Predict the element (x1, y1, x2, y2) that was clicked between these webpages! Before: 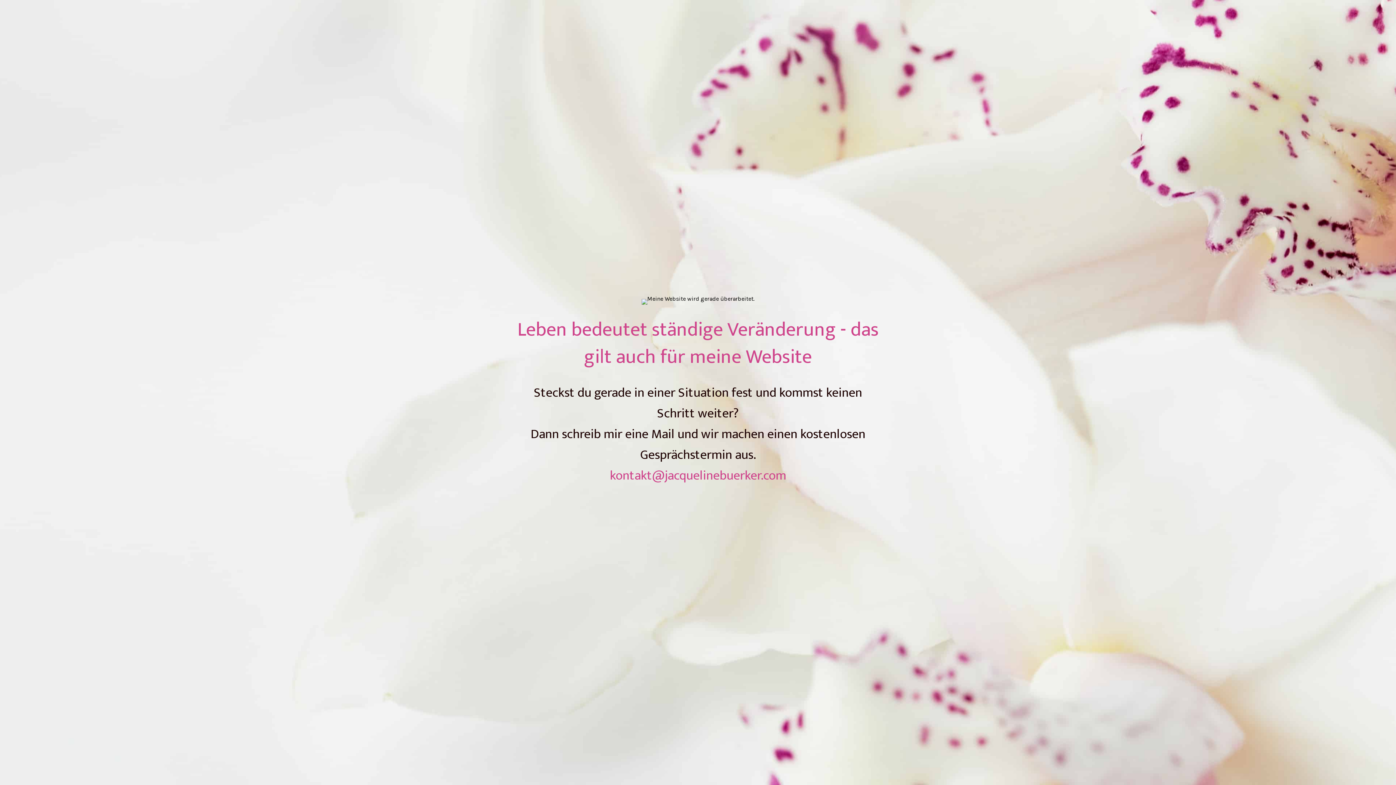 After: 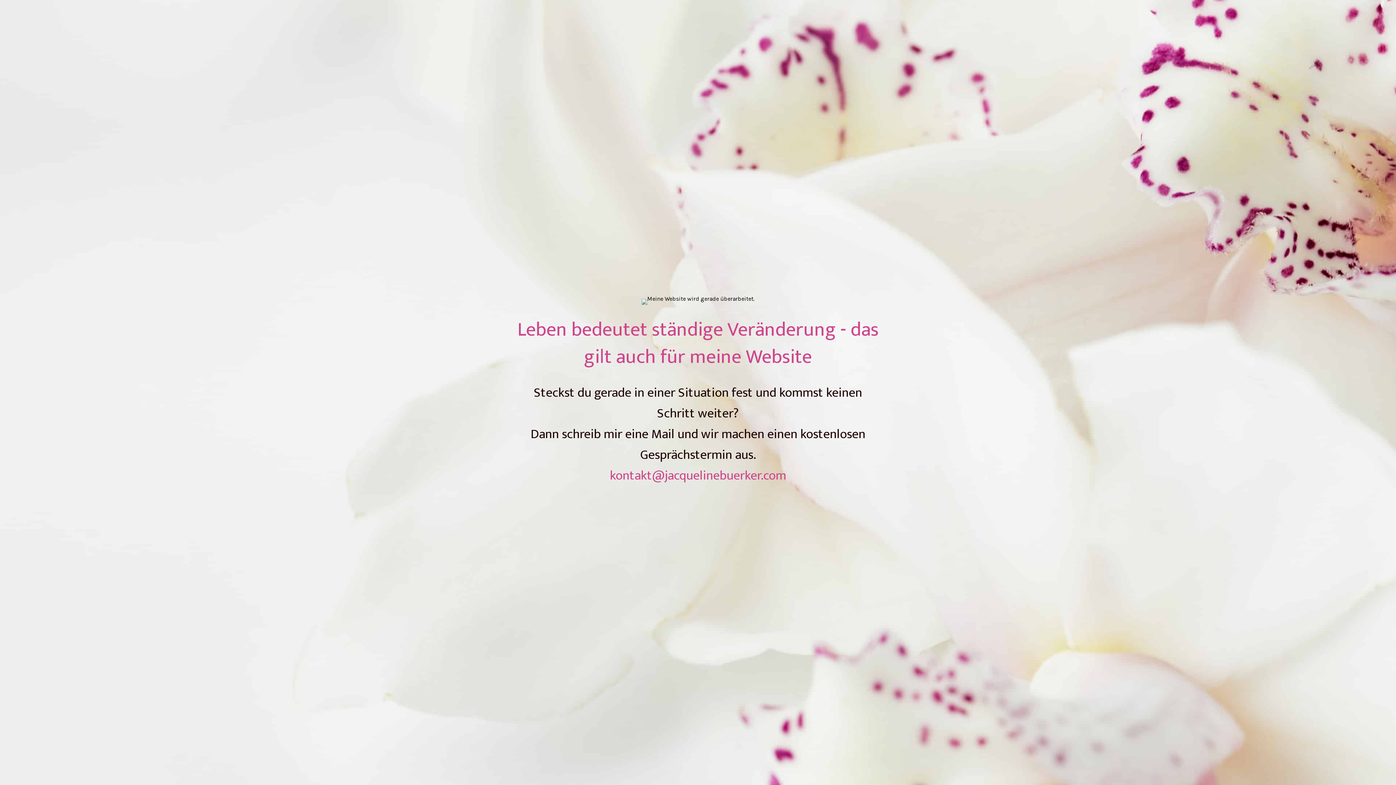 Action: bbox: (610, 464, 786, 486) label: kontakt@jacquelinebuerker.com